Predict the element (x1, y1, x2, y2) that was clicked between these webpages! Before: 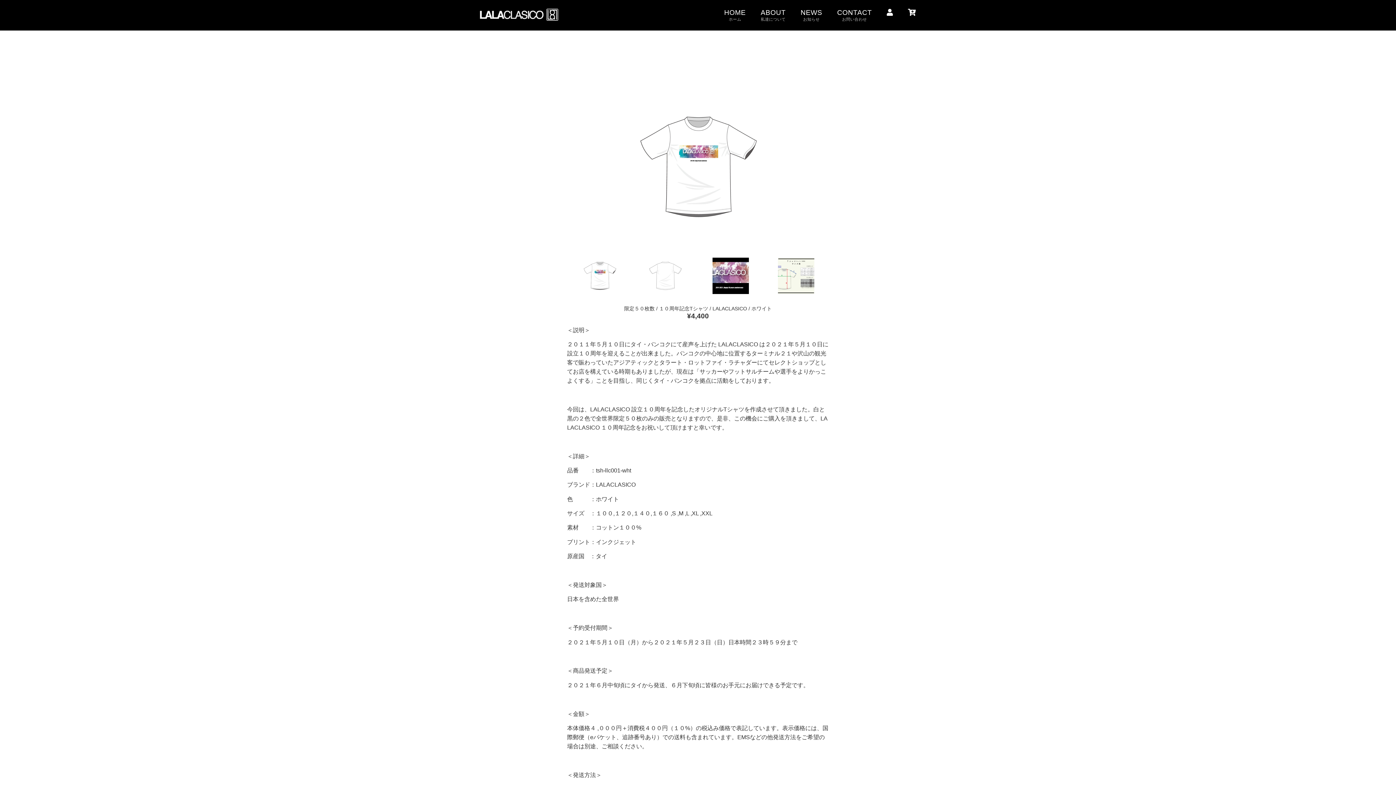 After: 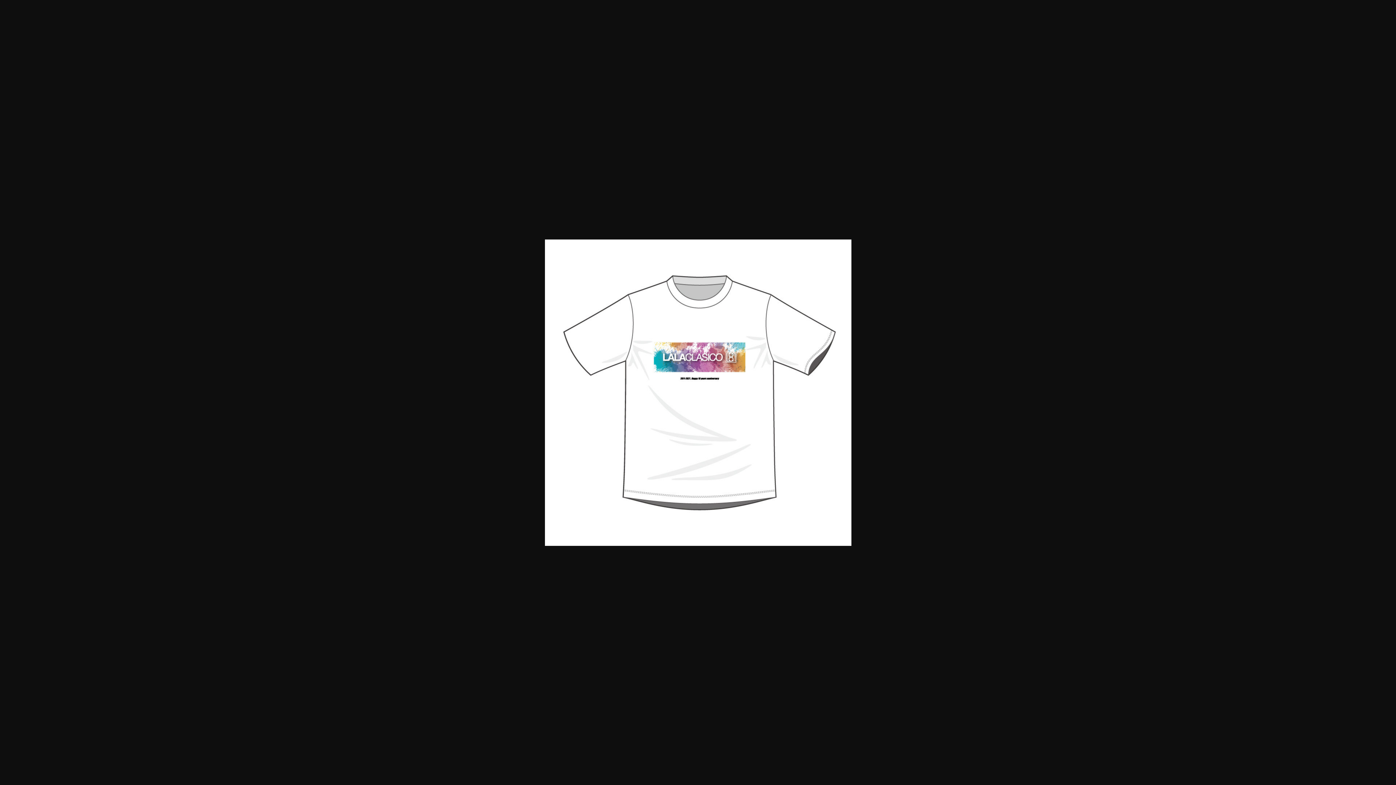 Action: bbox: (567, 75, 829, 257)